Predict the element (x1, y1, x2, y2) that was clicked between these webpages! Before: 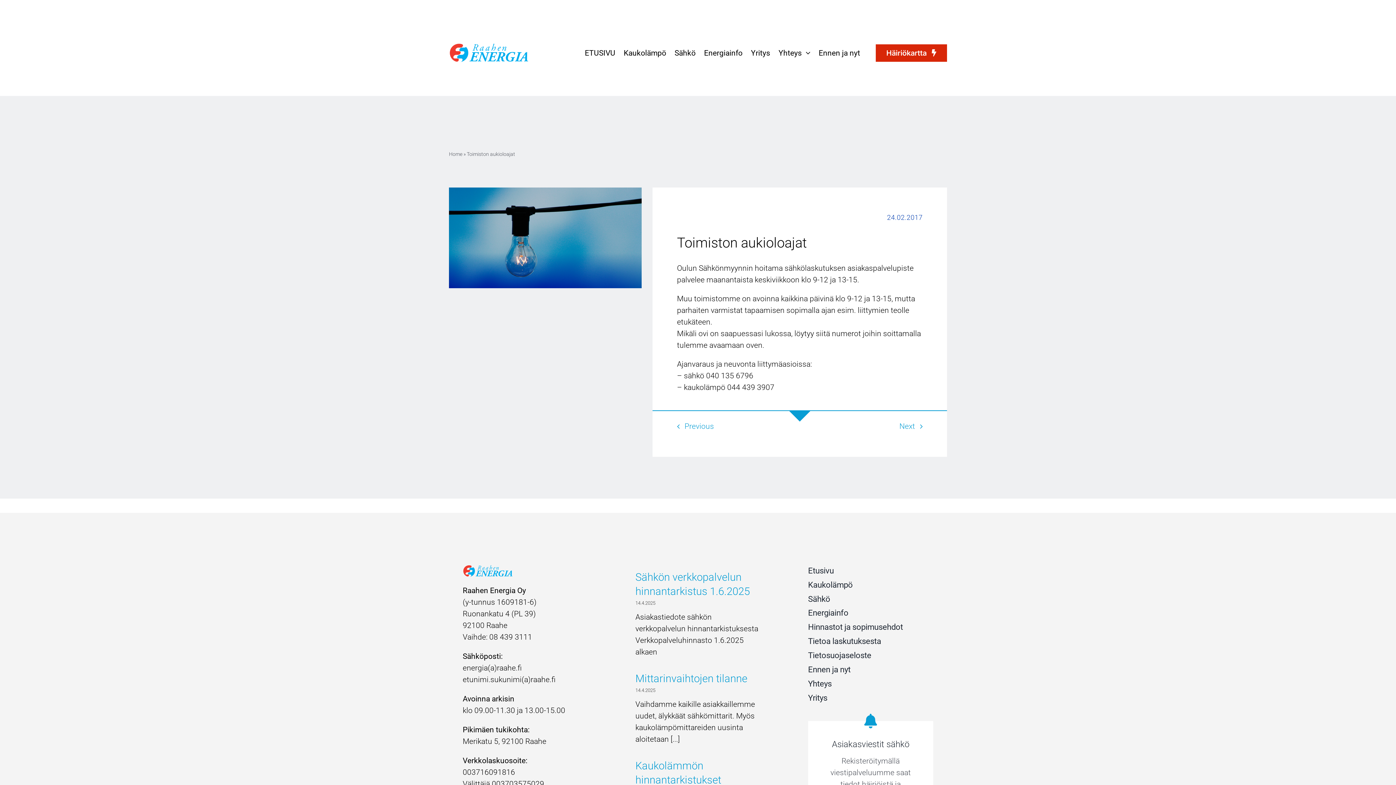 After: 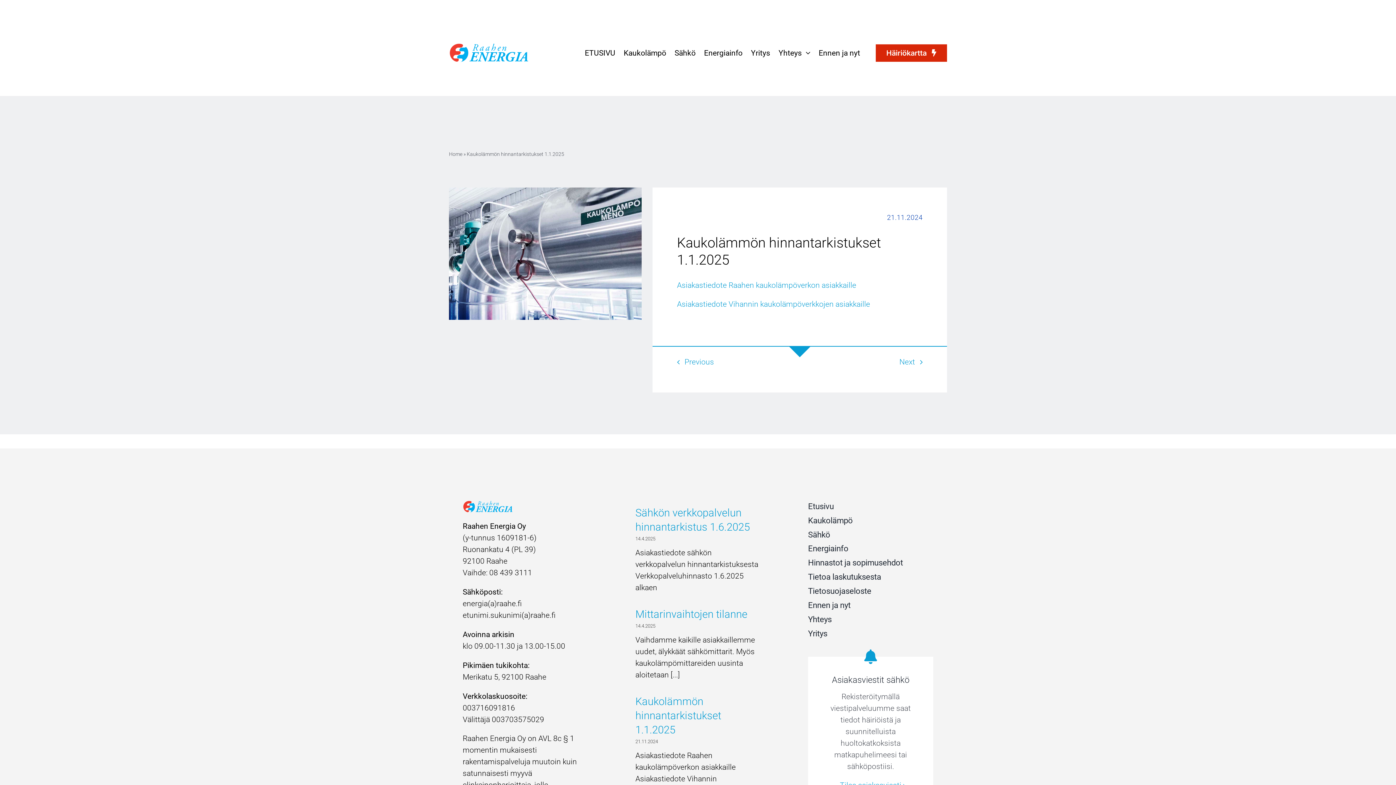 Action: bbox: (635, 759, 721, 800) label: Kaukolämmön hinnantarkistukset 1.1.2025